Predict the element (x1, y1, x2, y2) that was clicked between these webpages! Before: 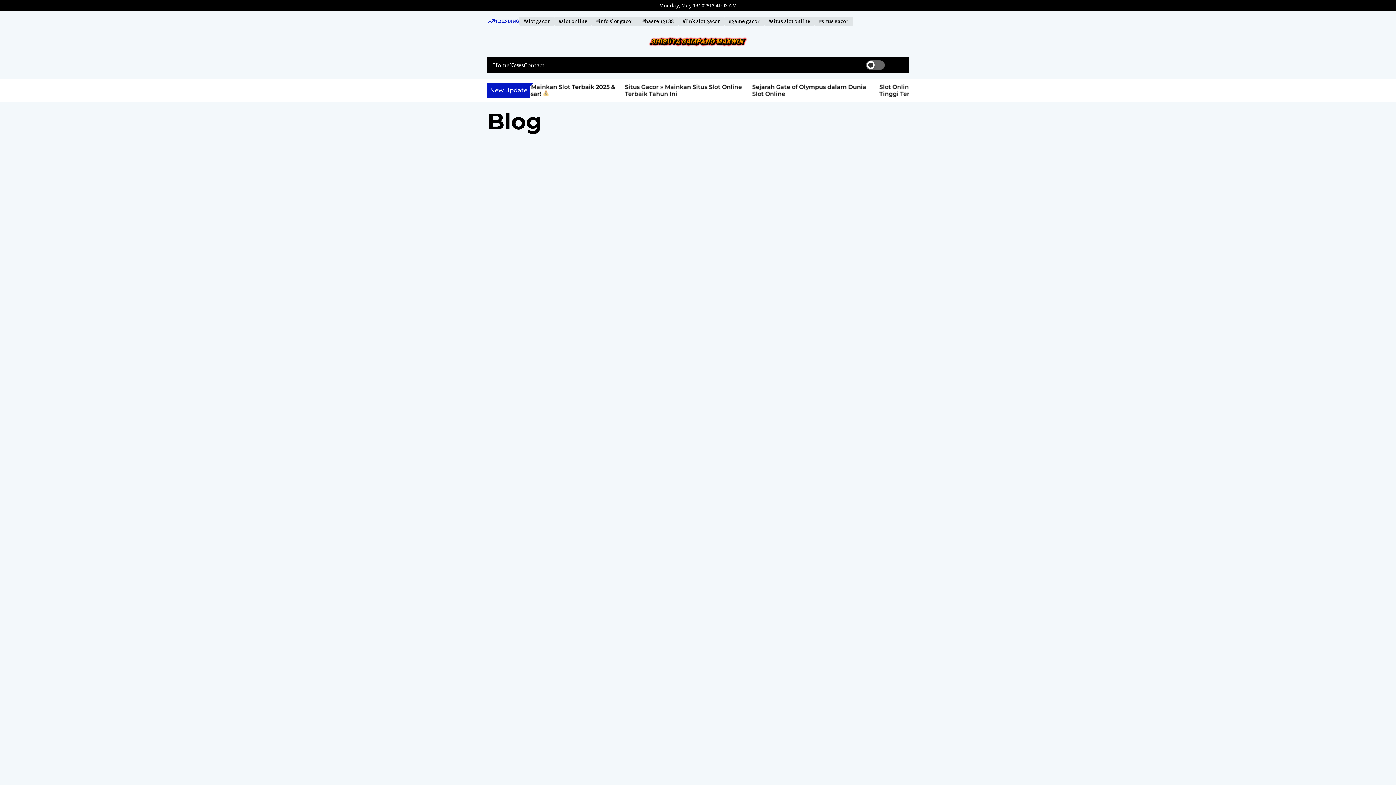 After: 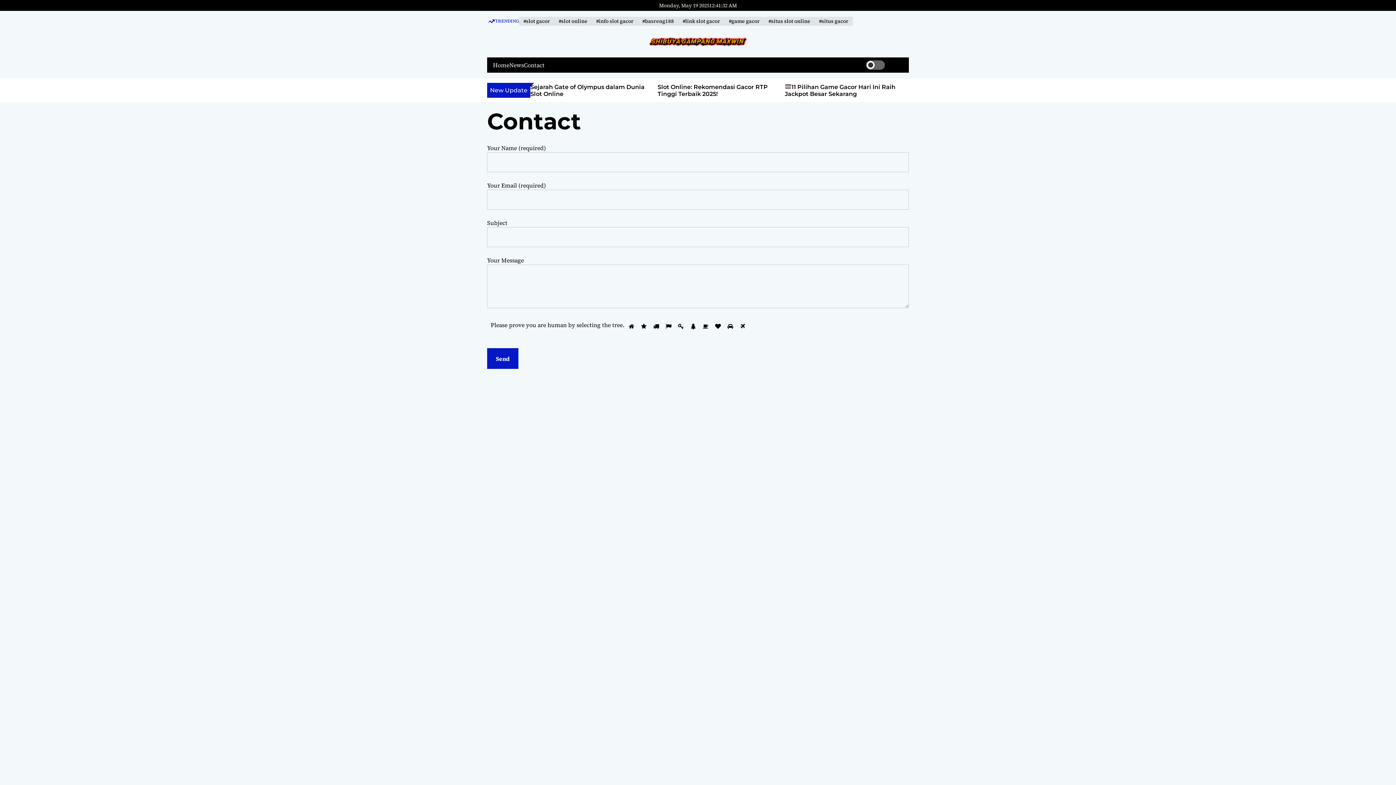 Action: bbox: (524, 61, 544, 68) label: Contact